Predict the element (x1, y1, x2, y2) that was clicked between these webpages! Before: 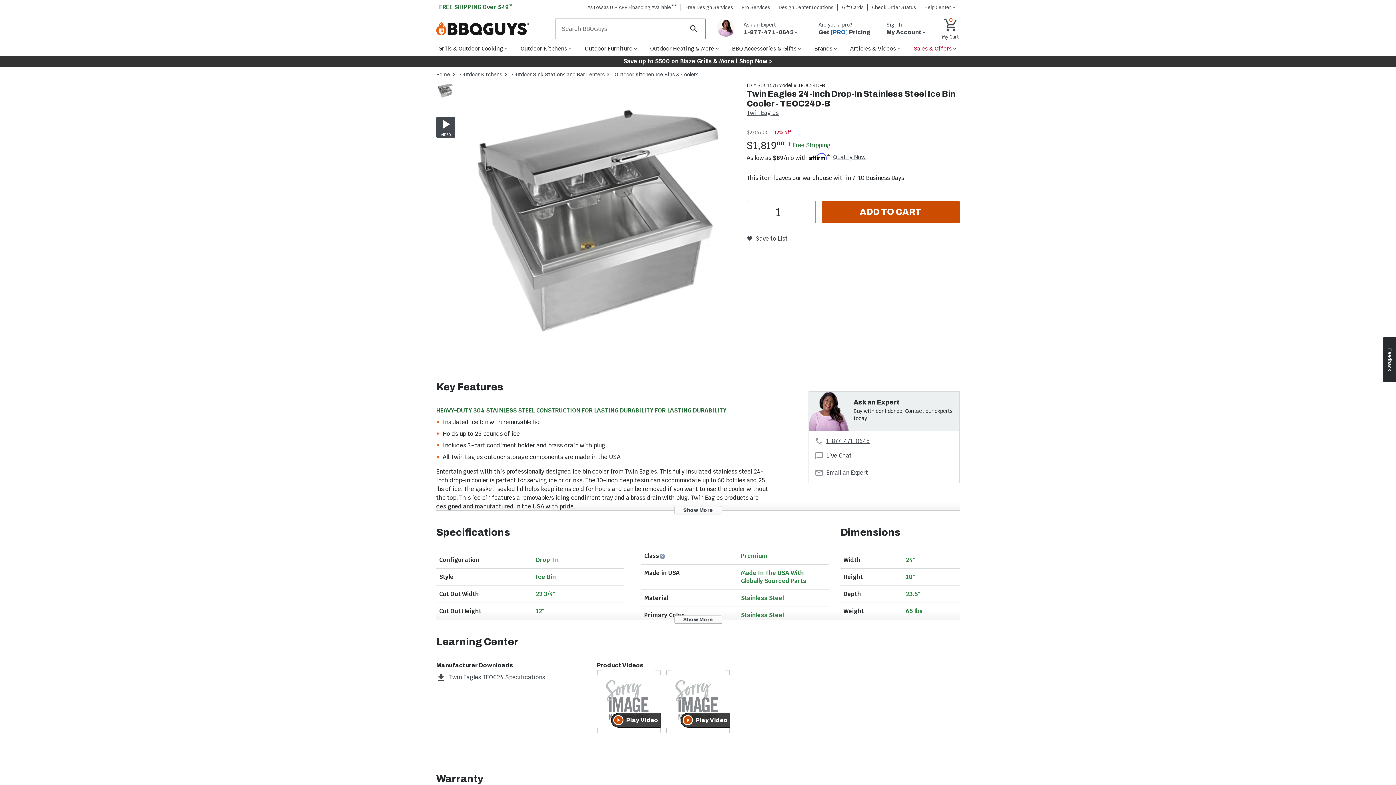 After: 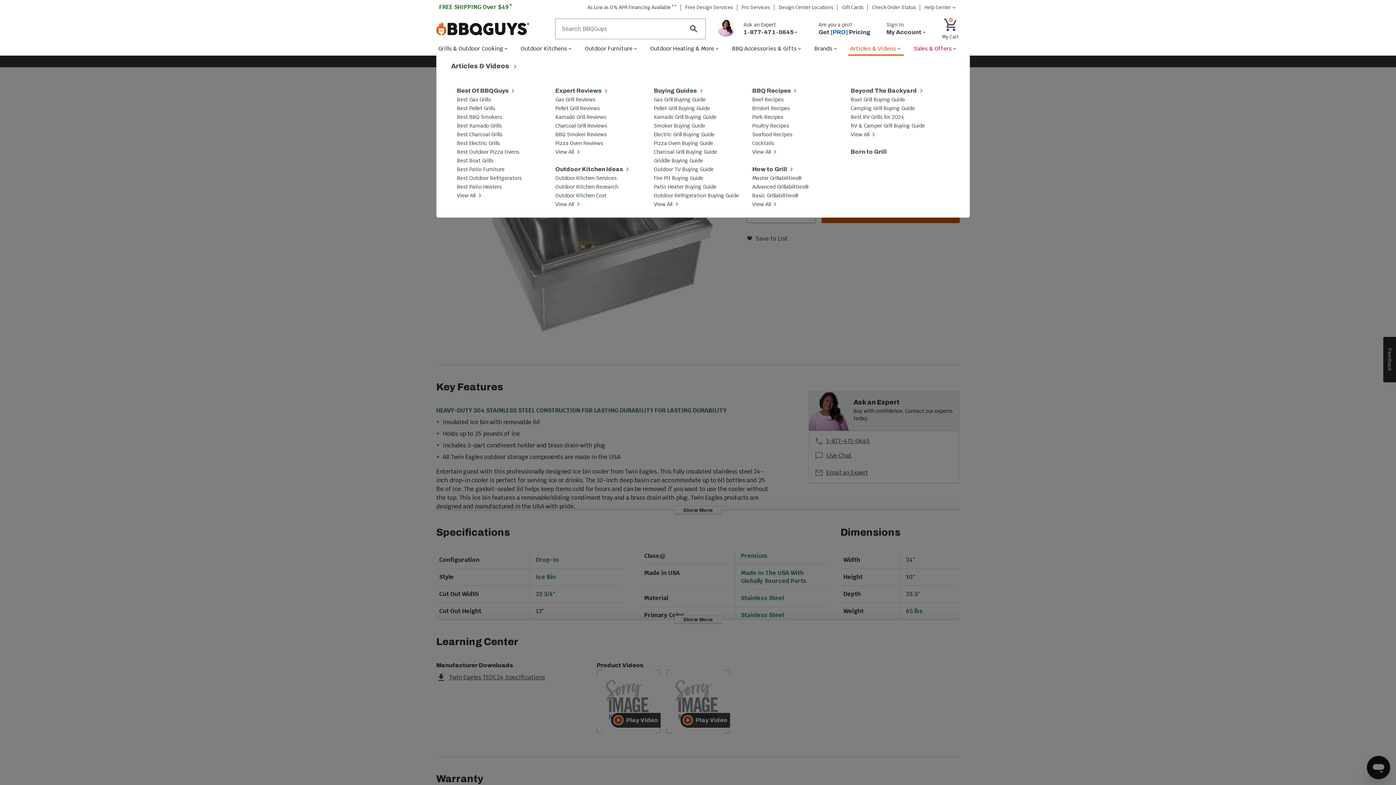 Action: label: Articles & Videos bbox: (848, 41, 904, 55)